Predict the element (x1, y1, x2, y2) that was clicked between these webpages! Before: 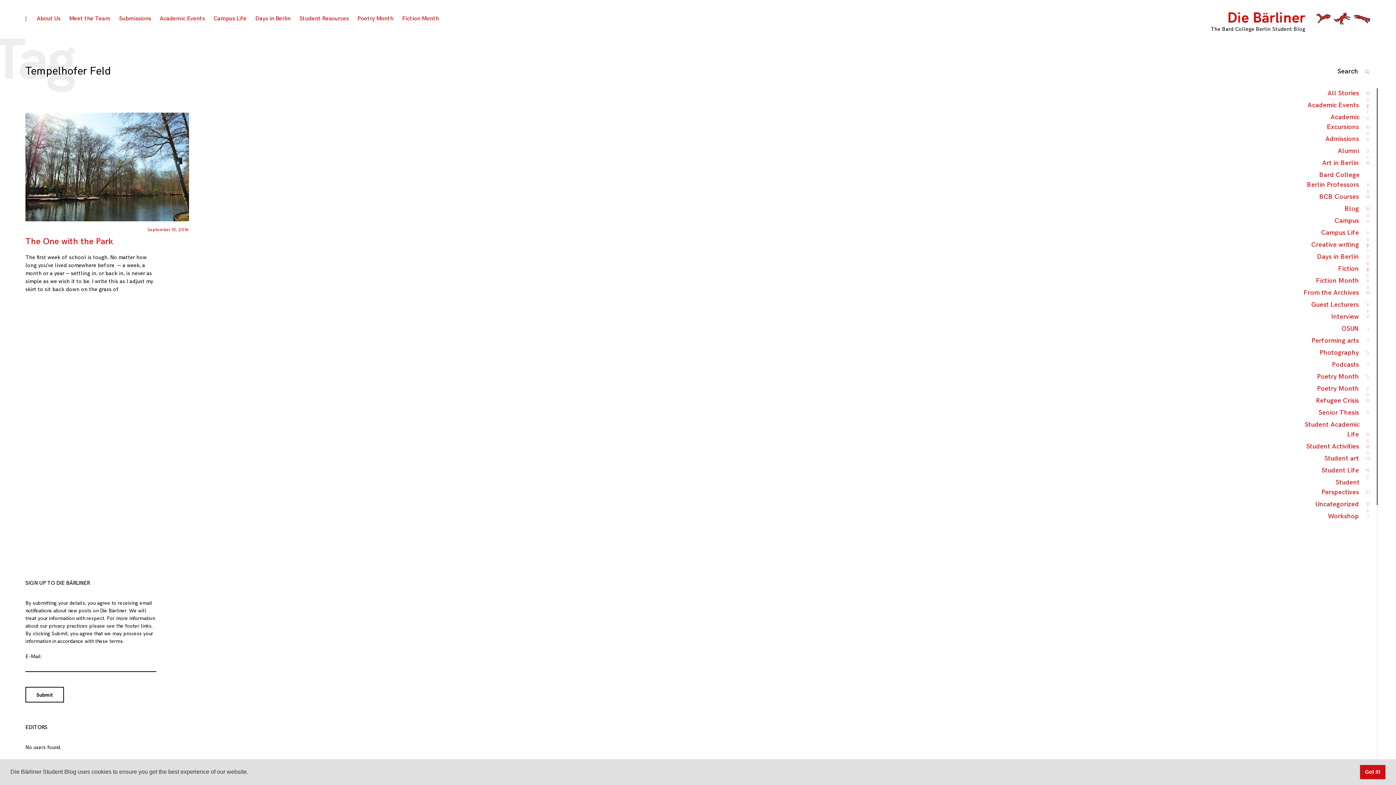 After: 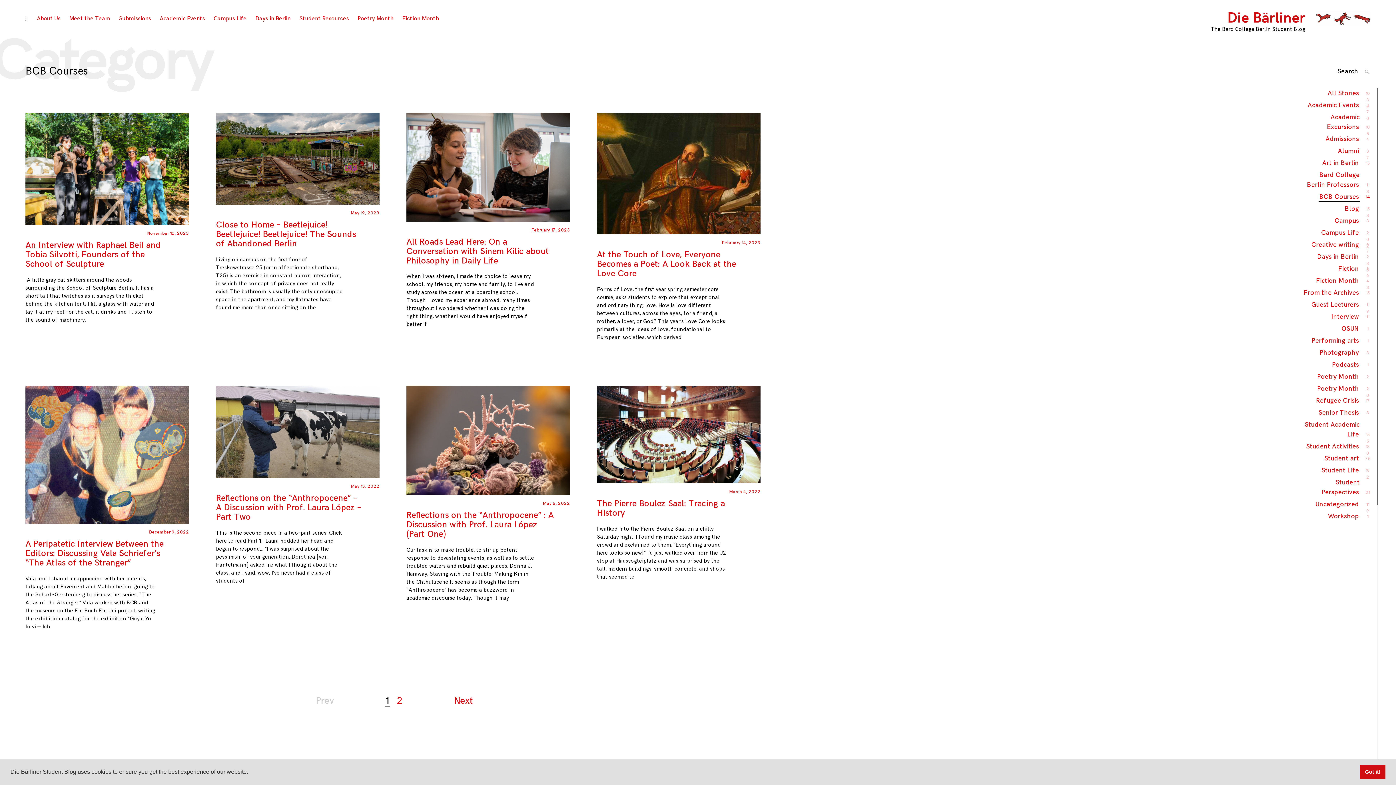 Action: bbox: (1318, 192, 1360, 201) label: BCB Courses
14